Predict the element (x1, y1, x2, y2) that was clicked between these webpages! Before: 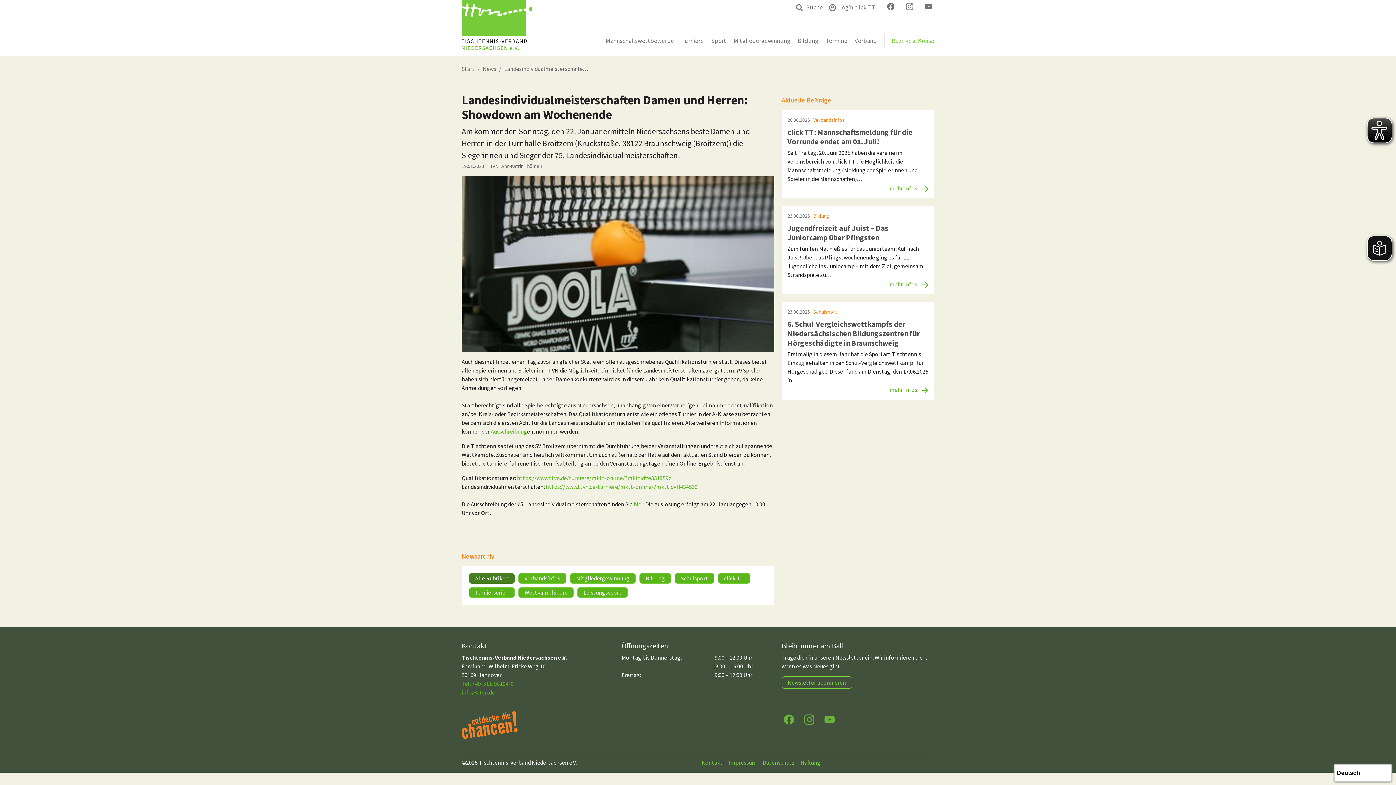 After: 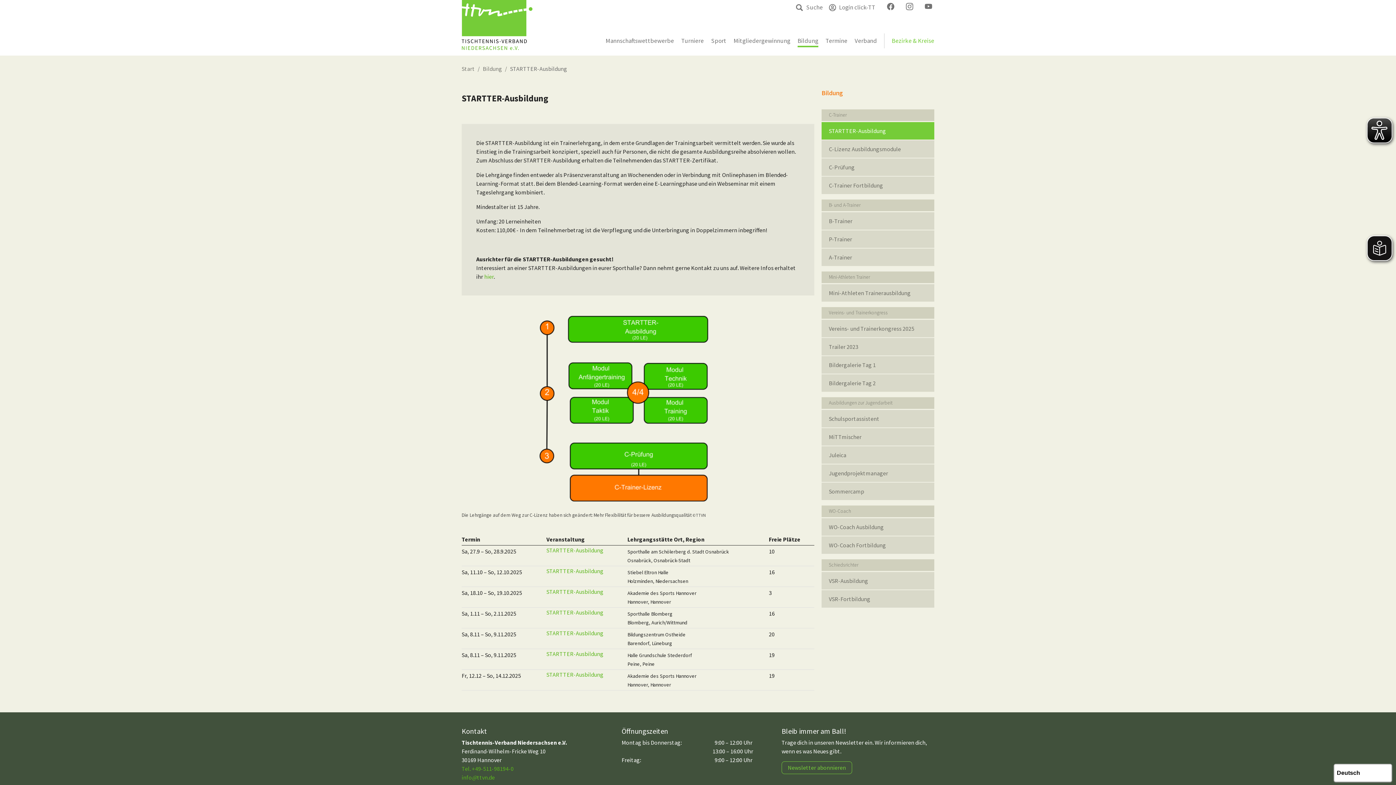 Action: label: Bildung bbox: (790, 33, 818, 48)